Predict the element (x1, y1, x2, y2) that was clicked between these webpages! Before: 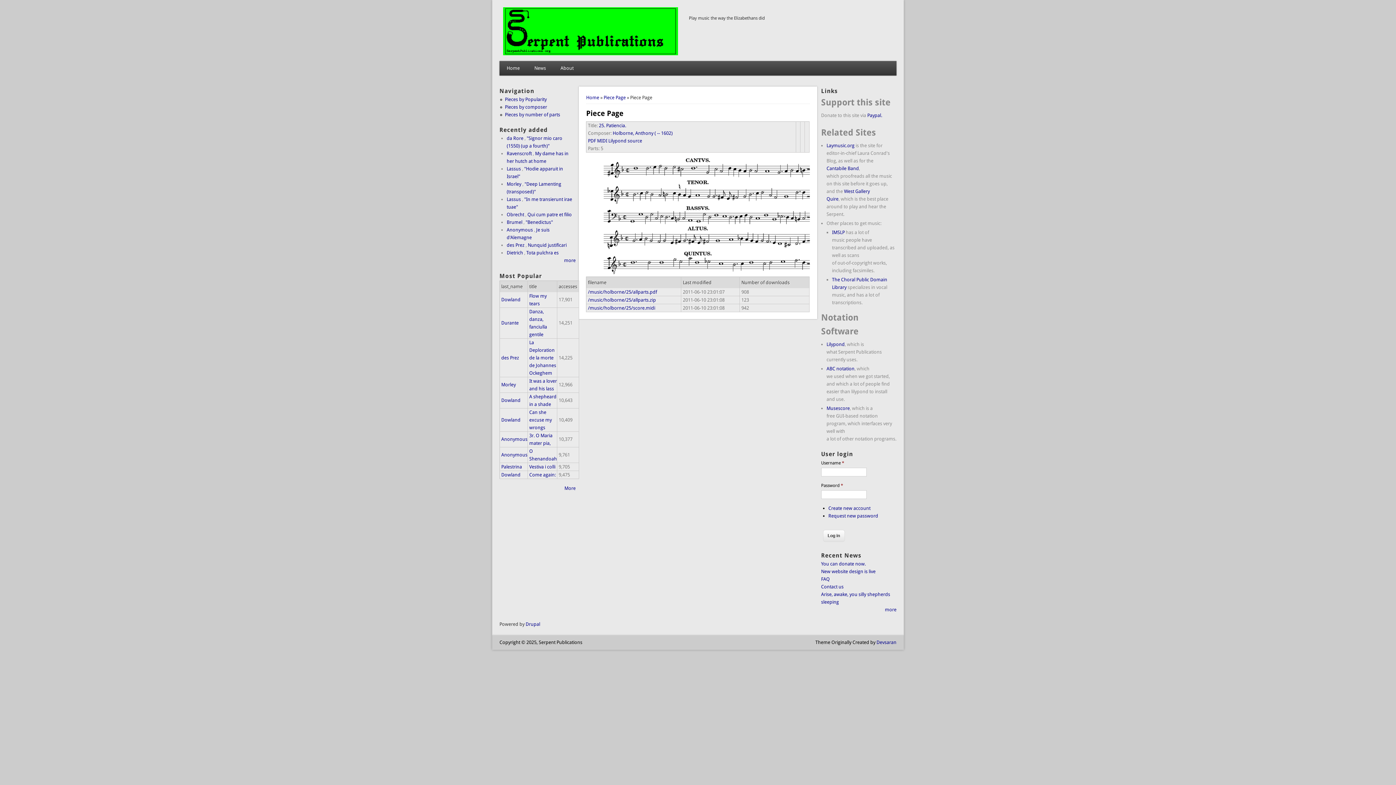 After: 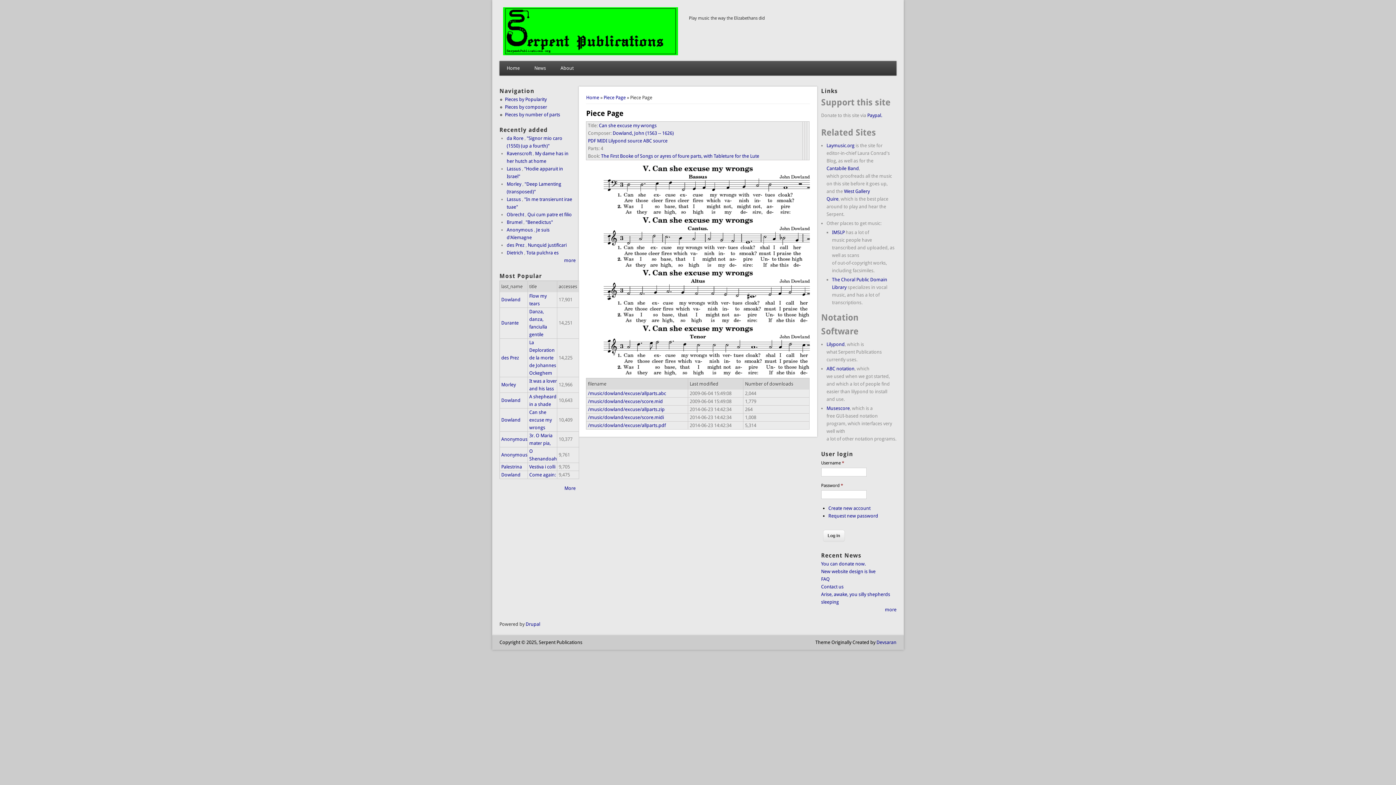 Action: label: Can she excuse my wrongs bbox: (529, 409, 551, 430)